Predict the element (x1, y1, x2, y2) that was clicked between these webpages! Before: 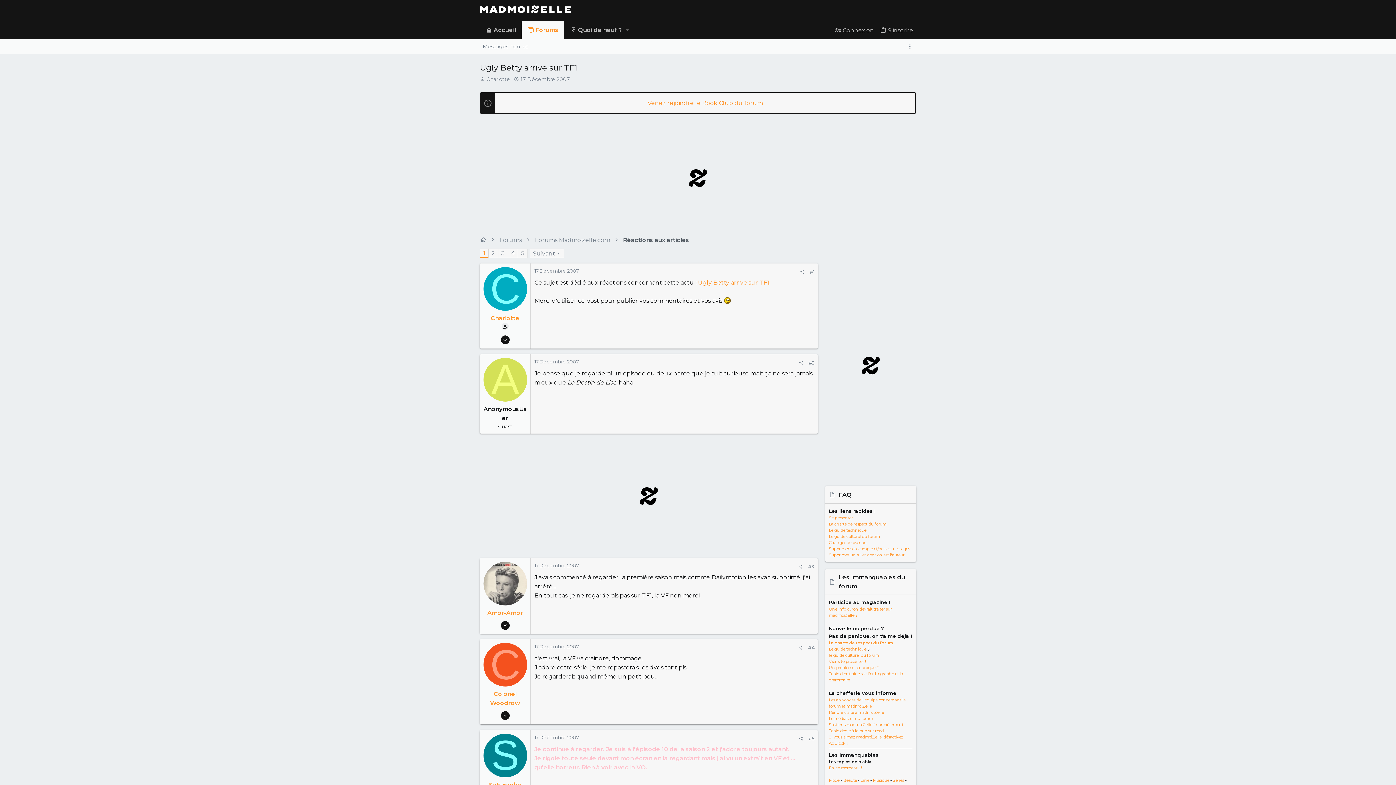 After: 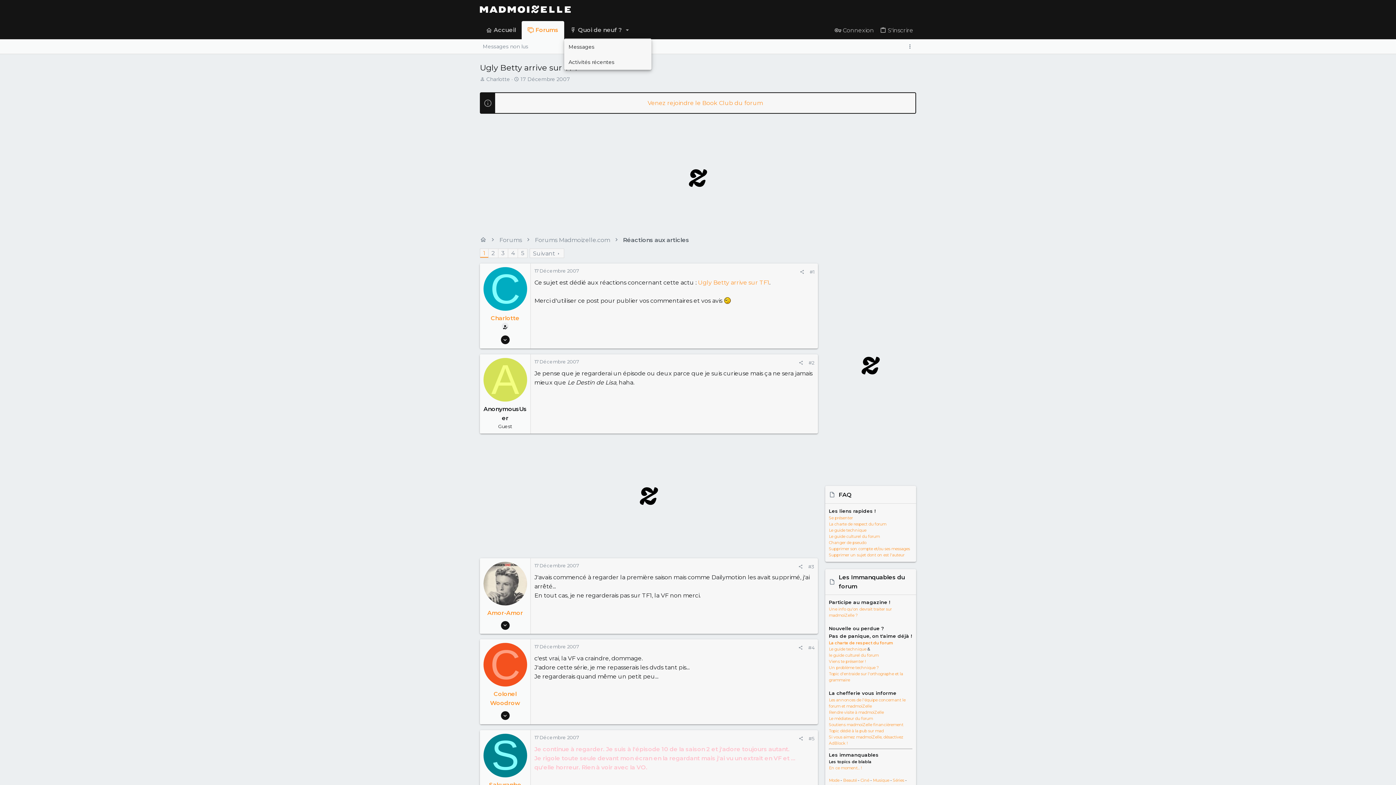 Action: label: Bascule étendue bbox: (622, 21, 632, 38)